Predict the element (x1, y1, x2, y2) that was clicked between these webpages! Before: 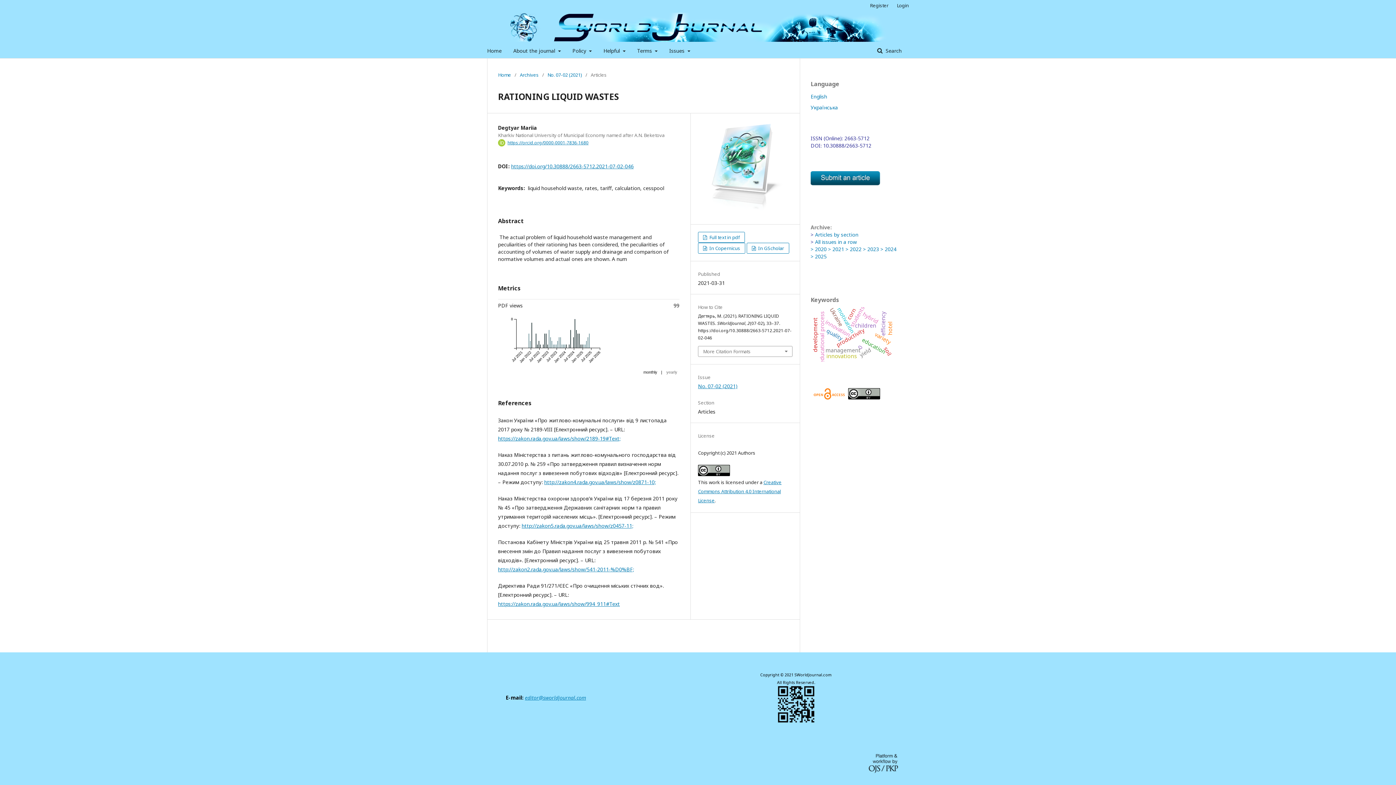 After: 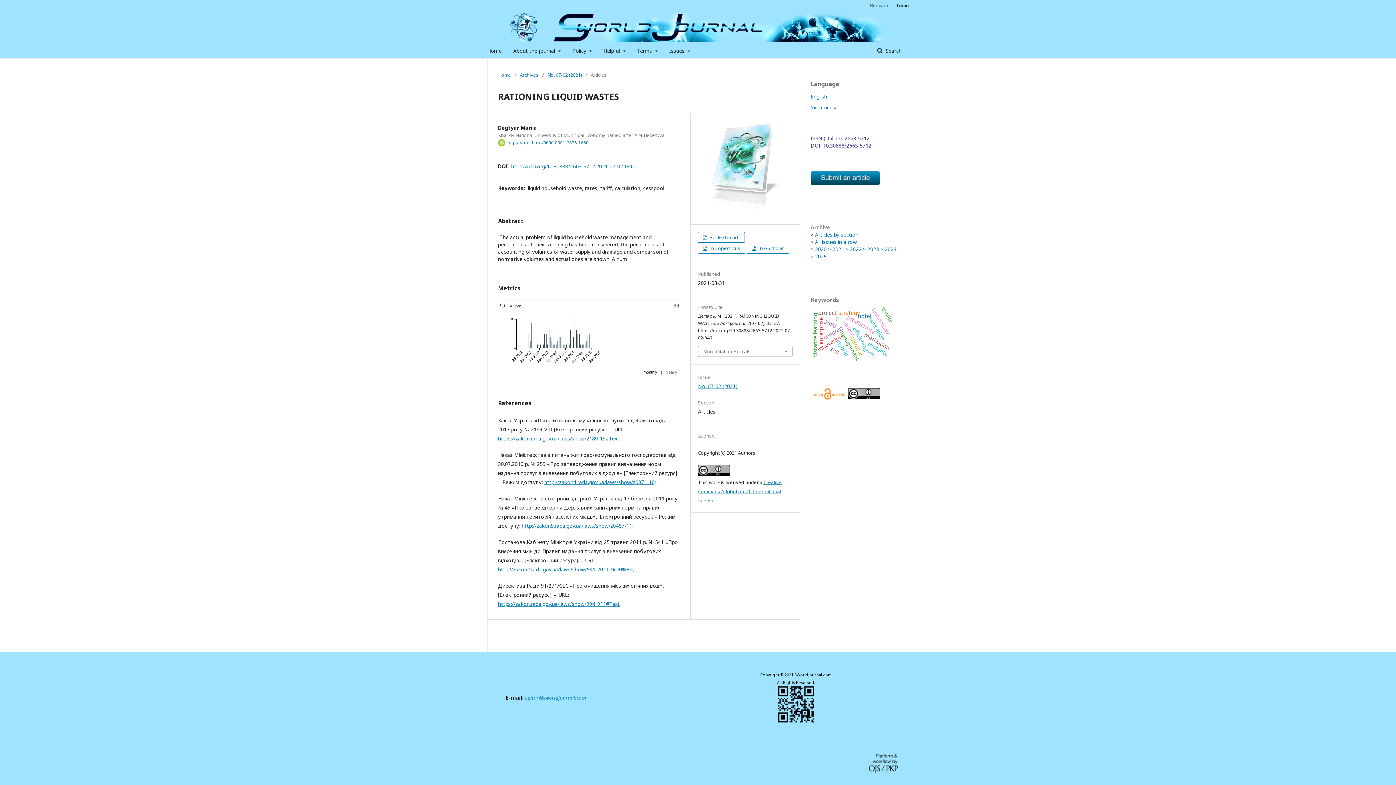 Action: bbox: (511, 162, 633, 169) label: https://doi.org/10.30888/2663-5712.2021-07-02-046